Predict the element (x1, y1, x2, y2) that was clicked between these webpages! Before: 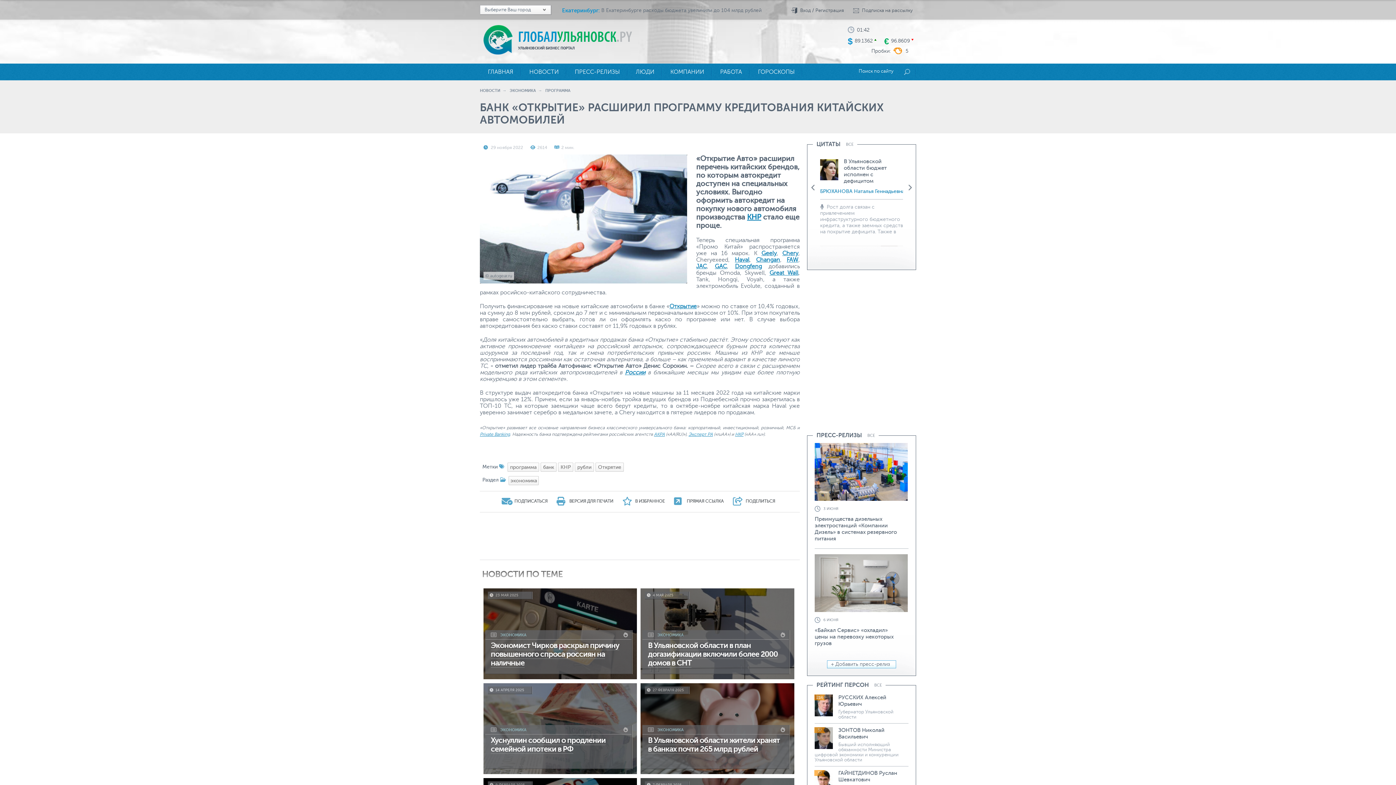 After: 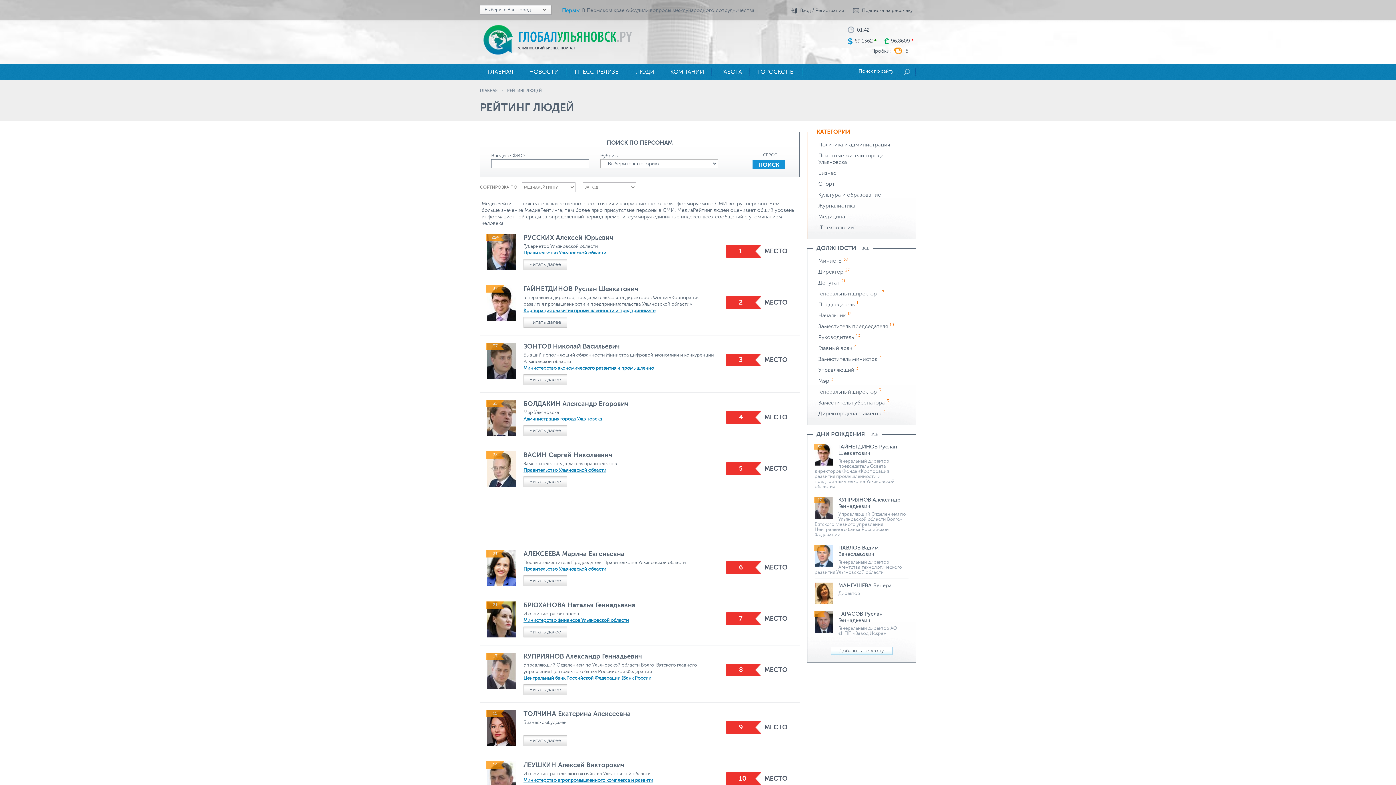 Action: bbox: (874, 683, 885, 688) label: ВСЕ